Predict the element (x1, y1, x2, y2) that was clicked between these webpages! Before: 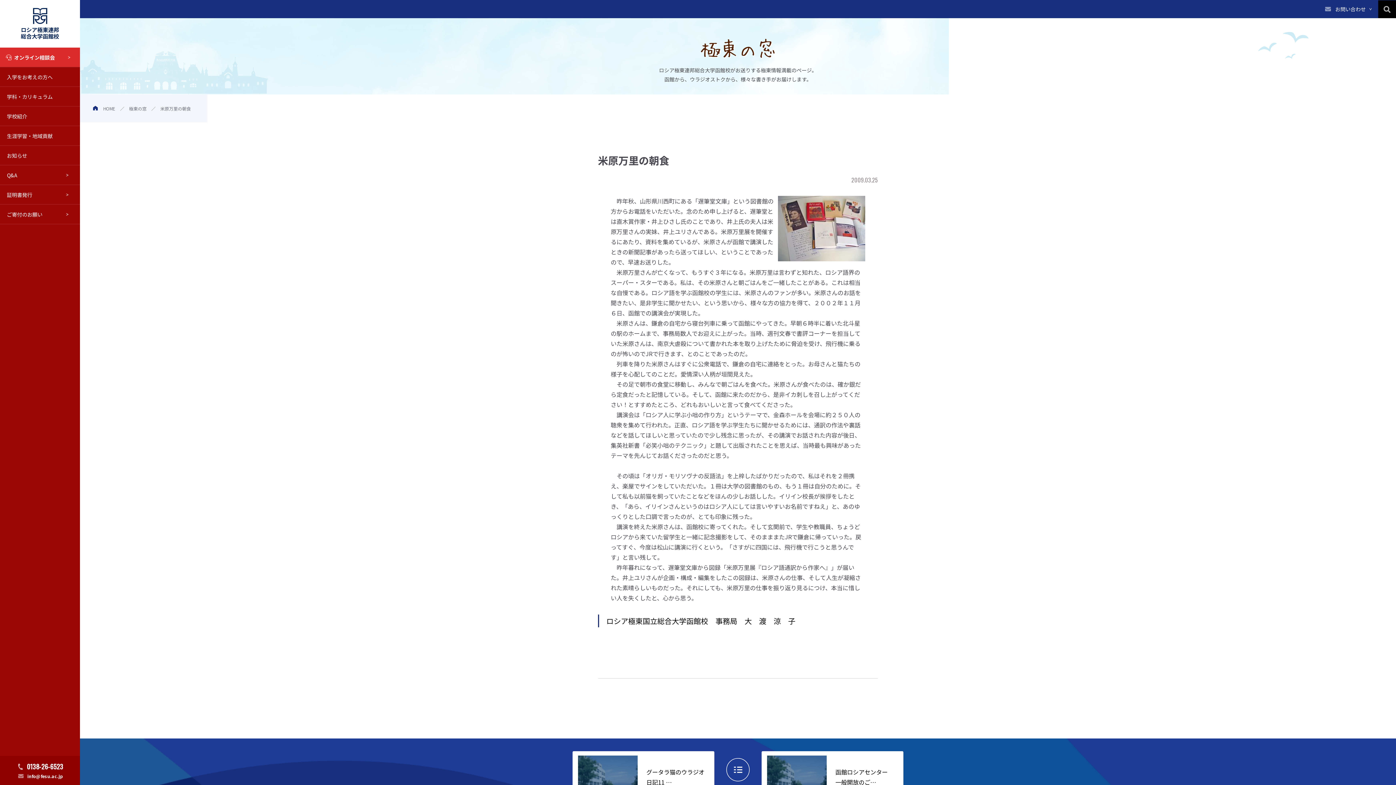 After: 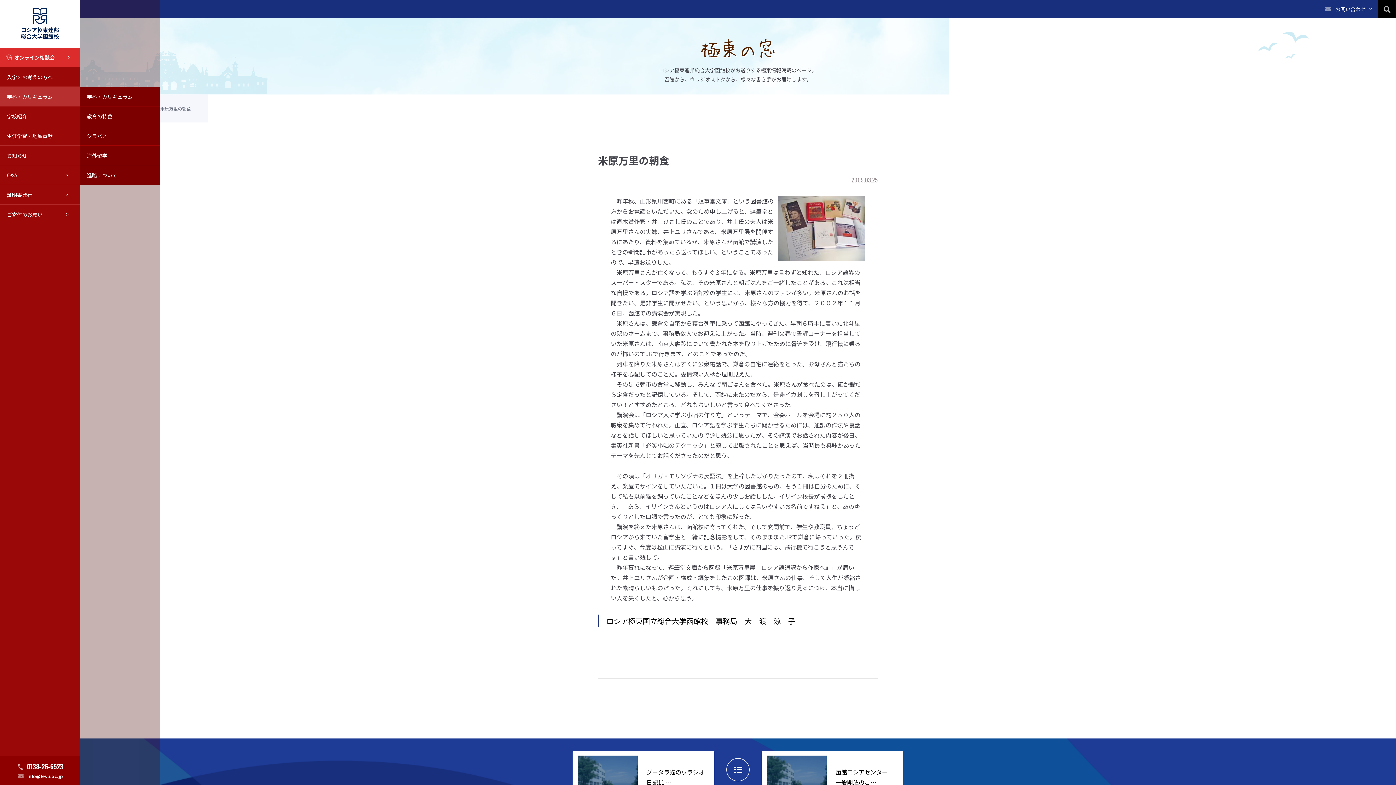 Action: label: 学科・カリキュラム bbox: (0, 86, 80, 106)